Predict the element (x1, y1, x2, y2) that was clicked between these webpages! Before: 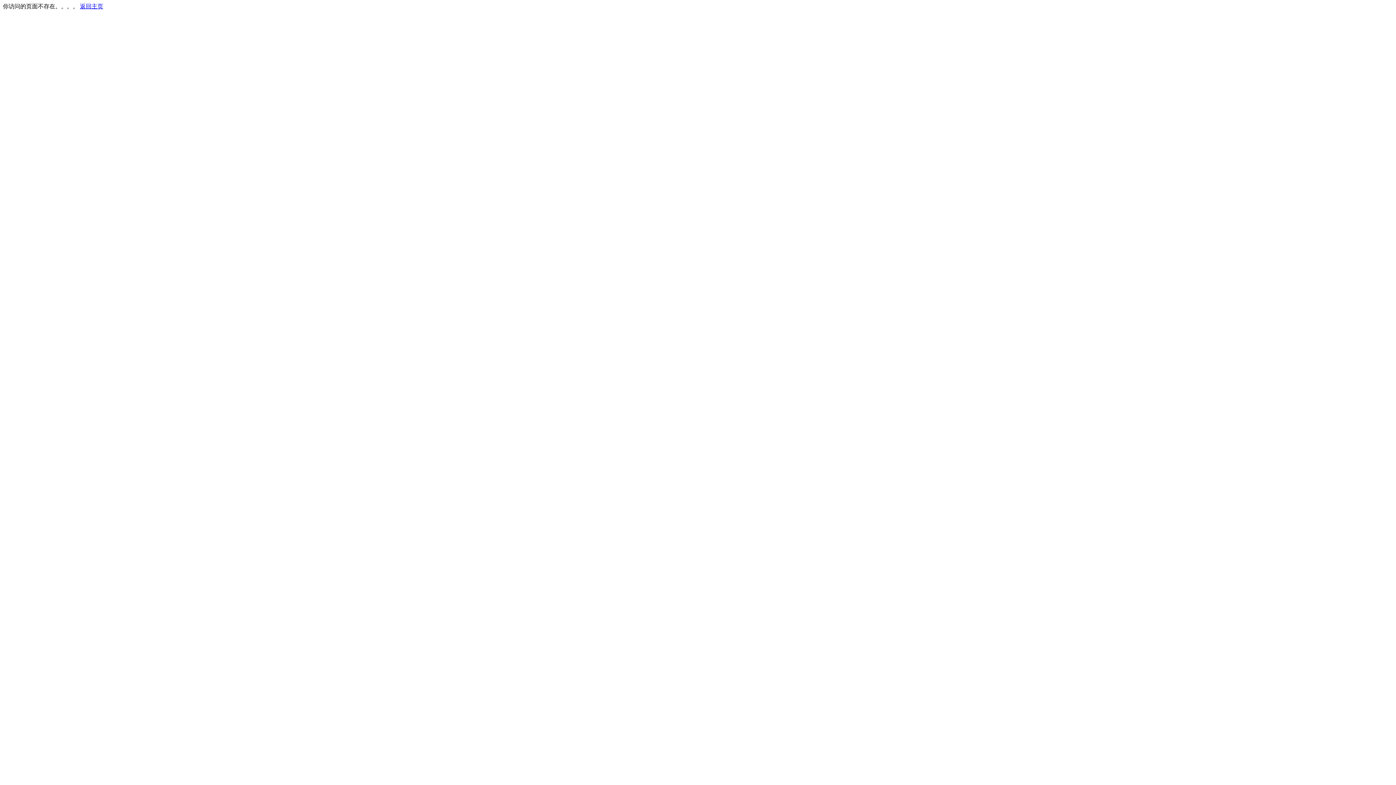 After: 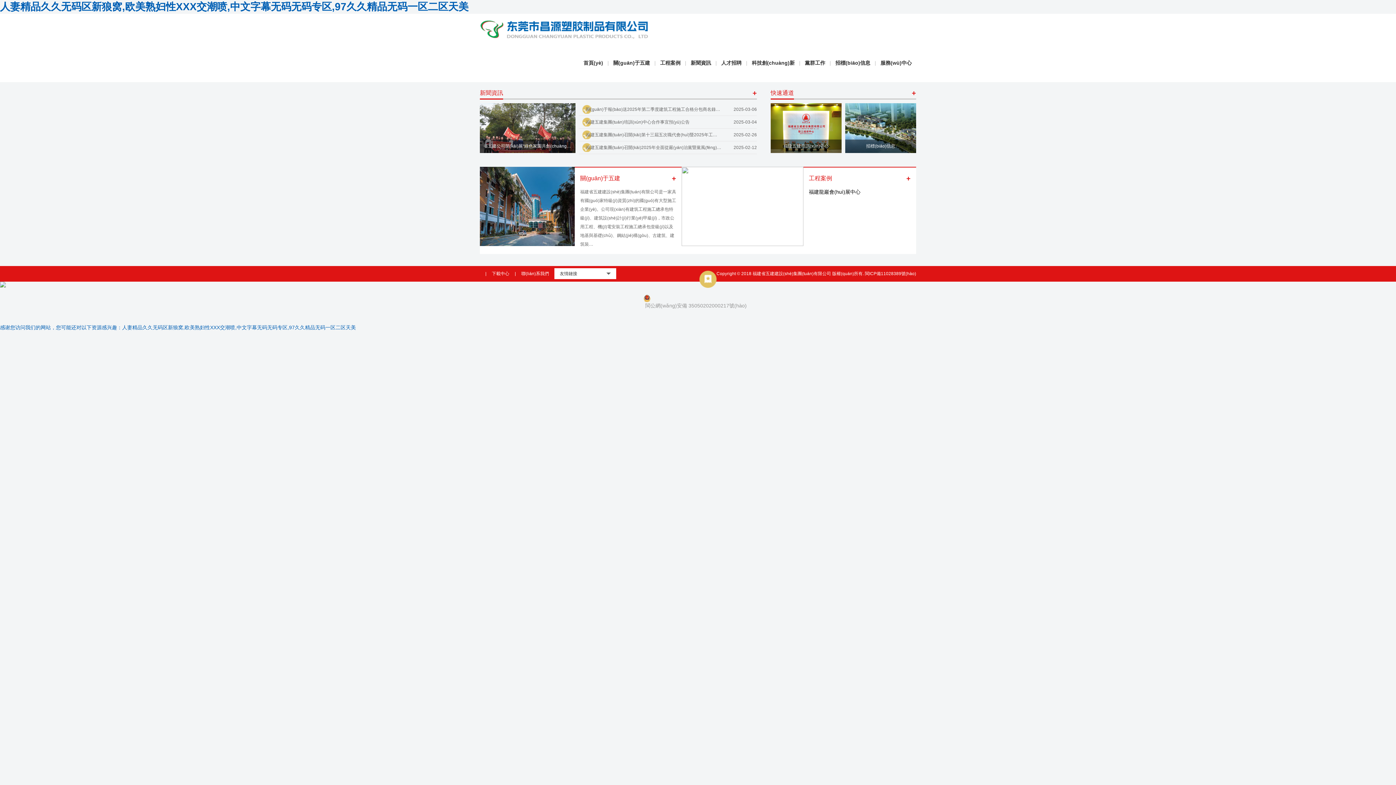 Action: label: 返回主页 bbox: (80, 3, 103, 9)